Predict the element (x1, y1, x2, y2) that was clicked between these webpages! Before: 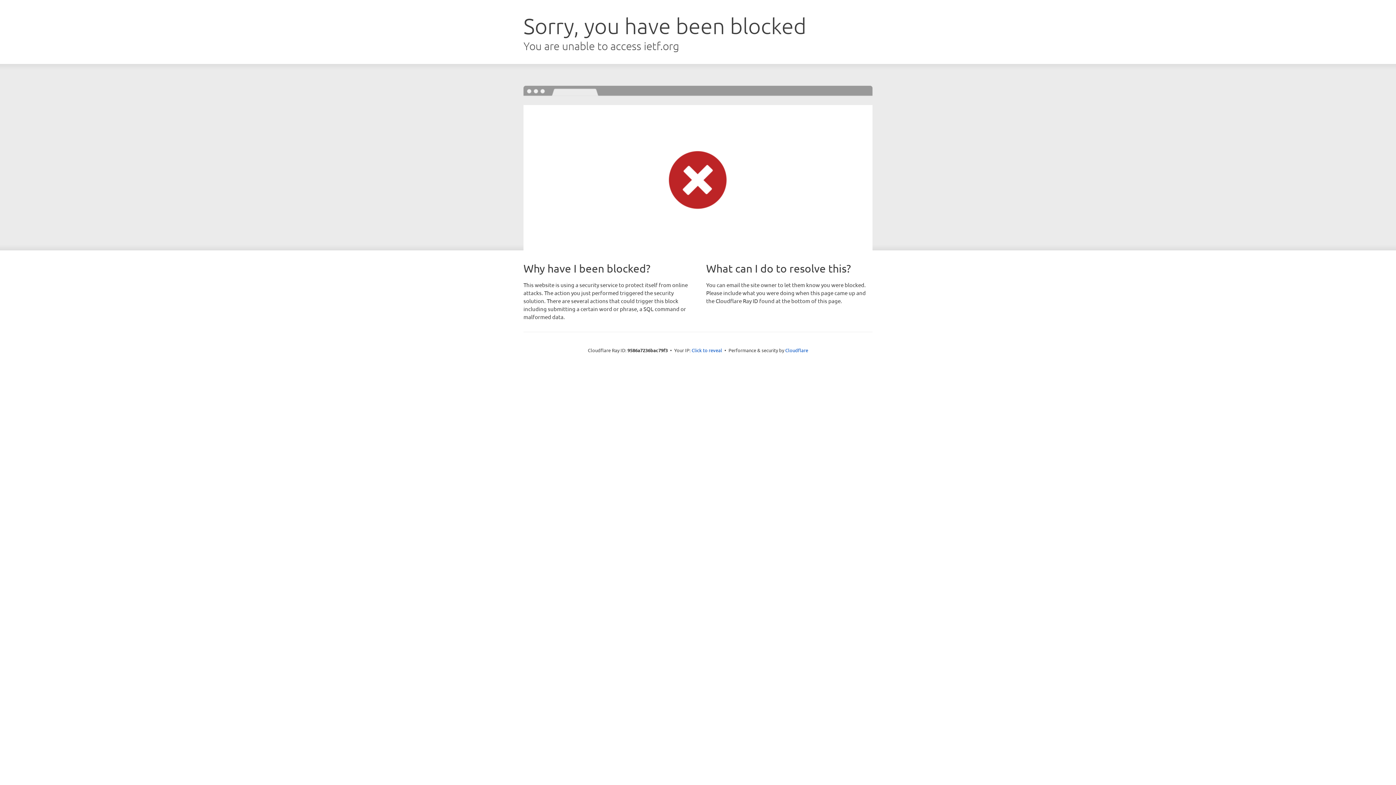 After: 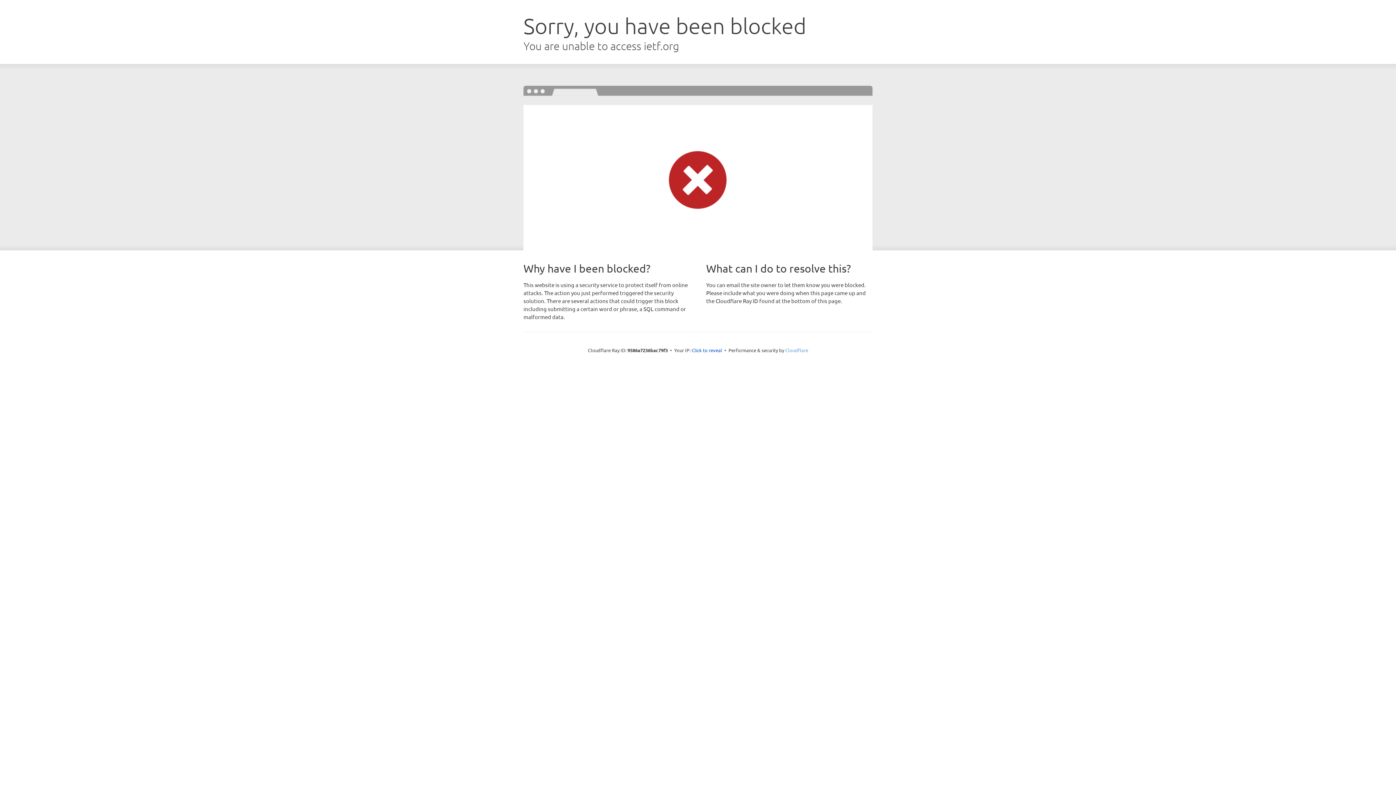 Action: bbox: (785, 347, 808, 353) label: Cloudflare